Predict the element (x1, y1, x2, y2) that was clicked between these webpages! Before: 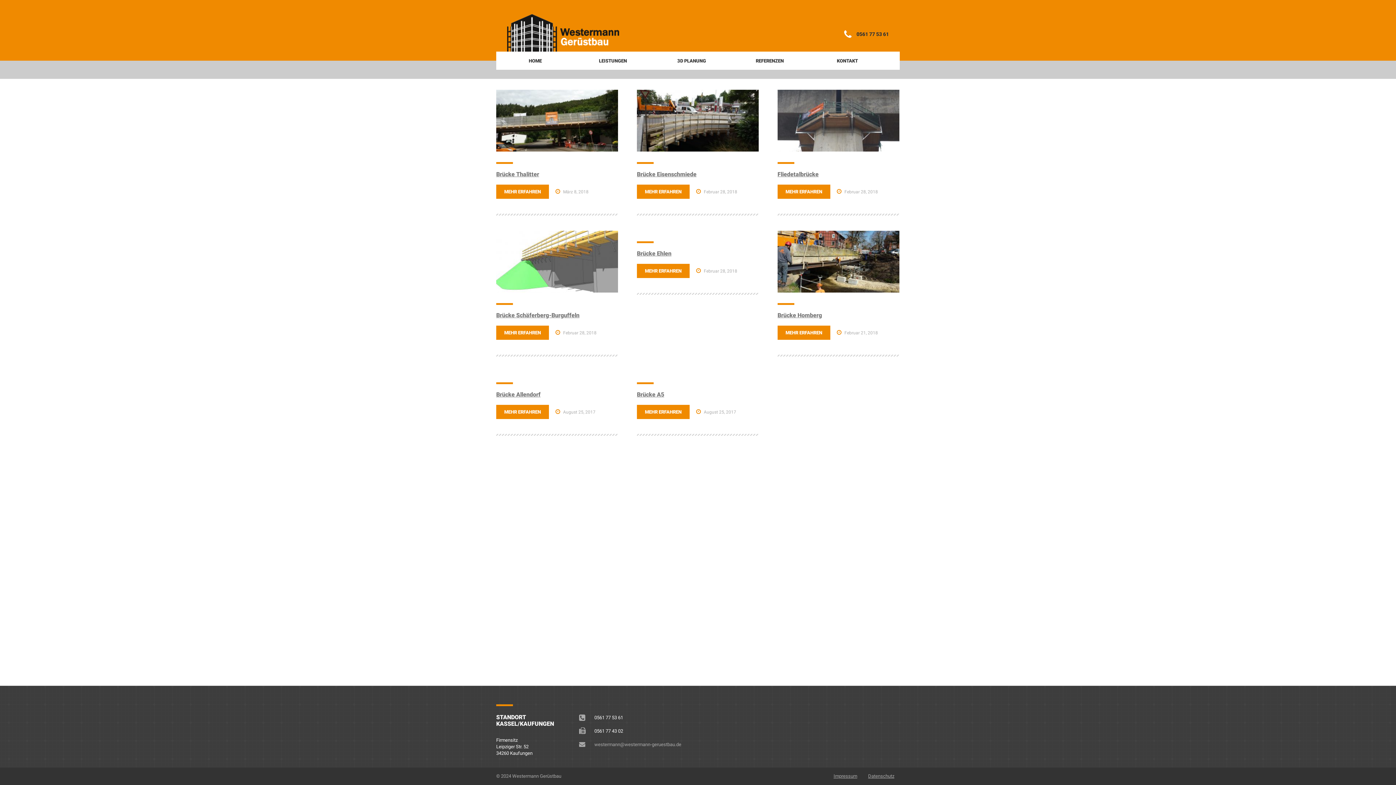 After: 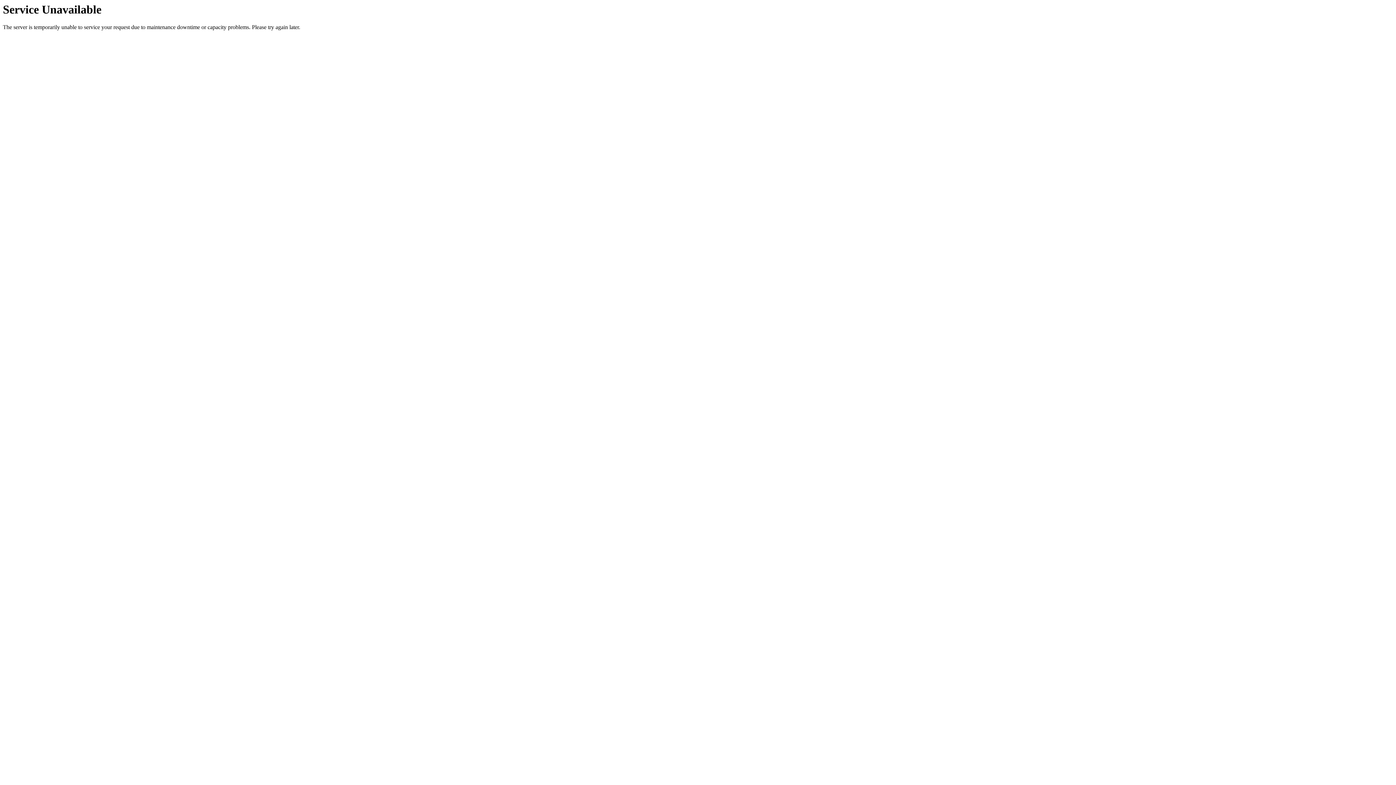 Action: bbox: (809, 51, 887, 69) label: KONTAKT